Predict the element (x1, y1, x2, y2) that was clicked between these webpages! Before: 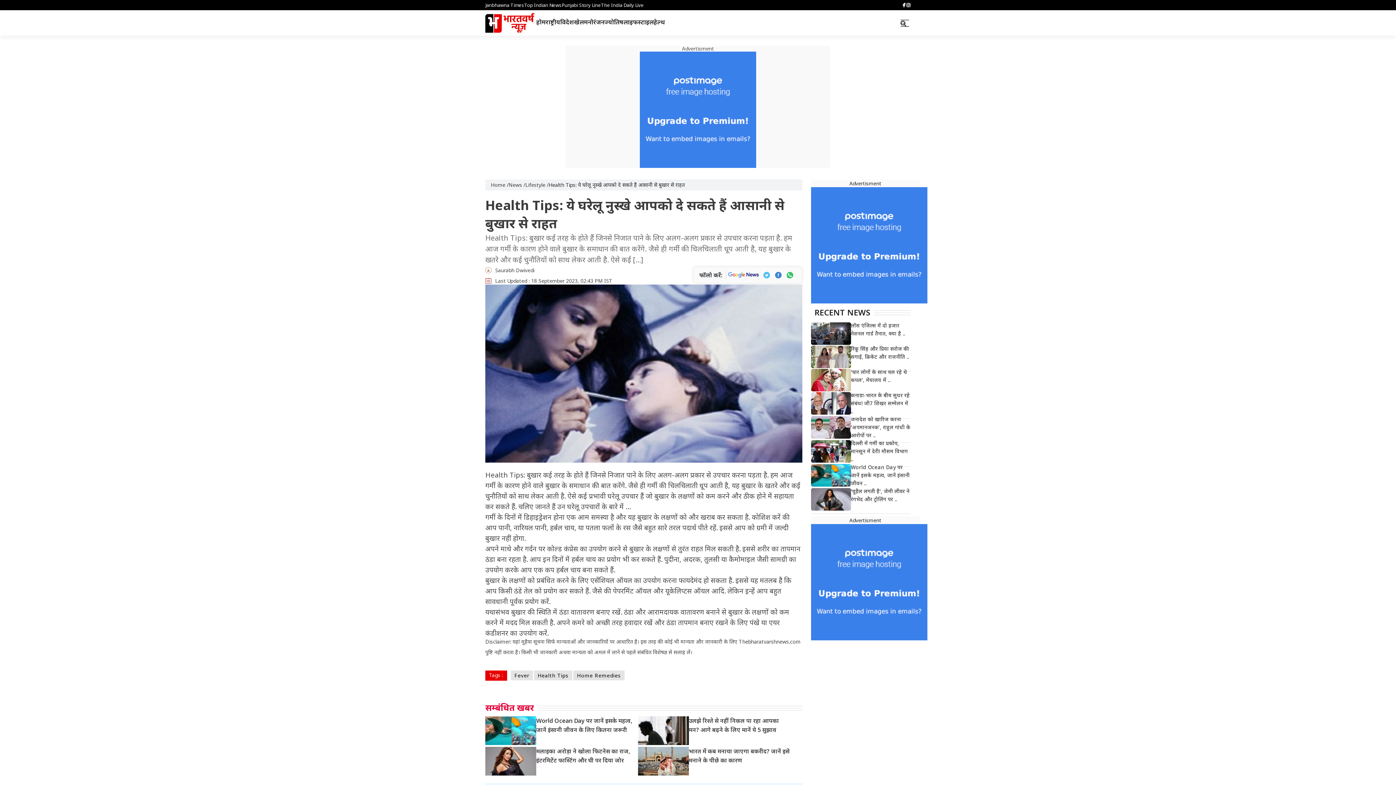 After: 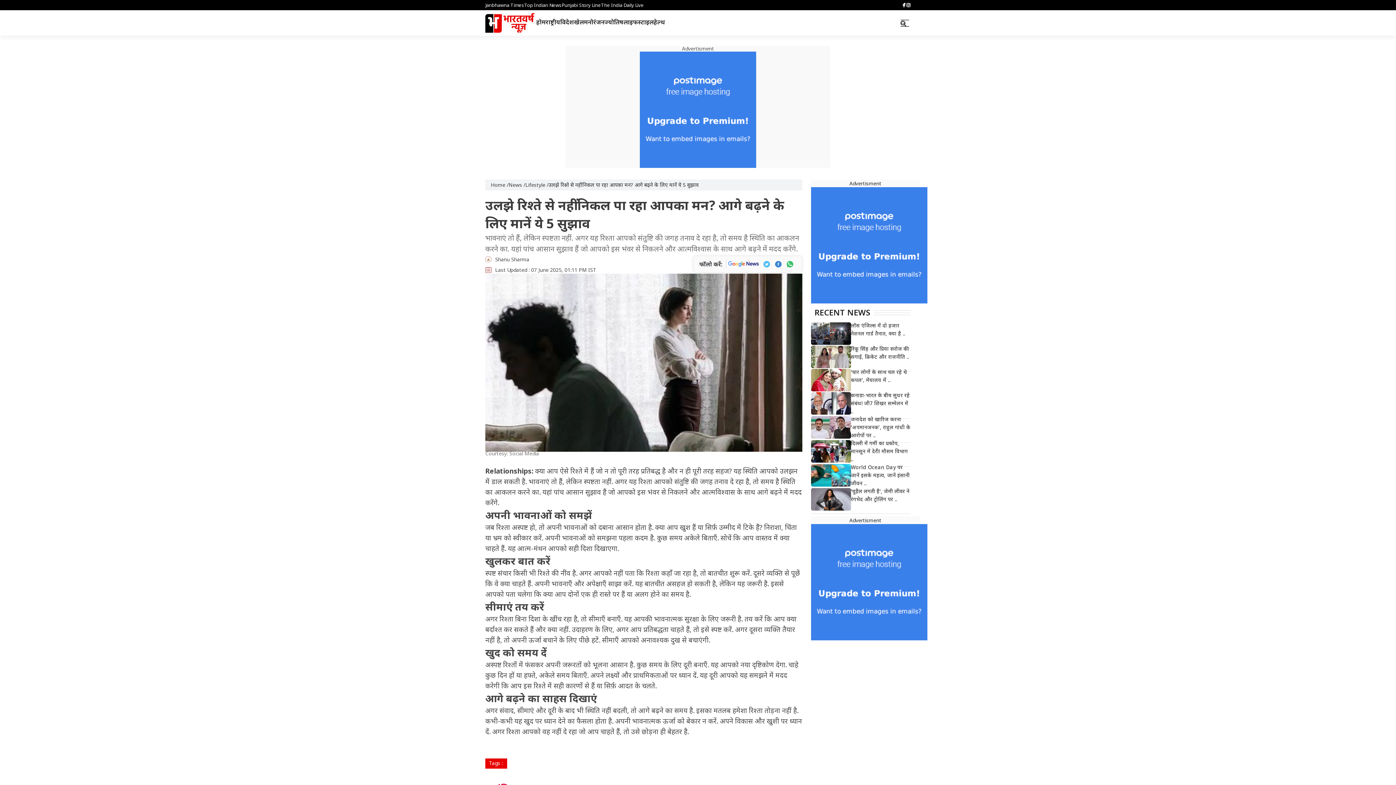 Action: bbox: (638, 716, 790, 747) label: उलझे रिश्ते से नहीं निकल पा रहा आपका मन? आगे बढ़ने के लिए मानें ये 5 सुझाव